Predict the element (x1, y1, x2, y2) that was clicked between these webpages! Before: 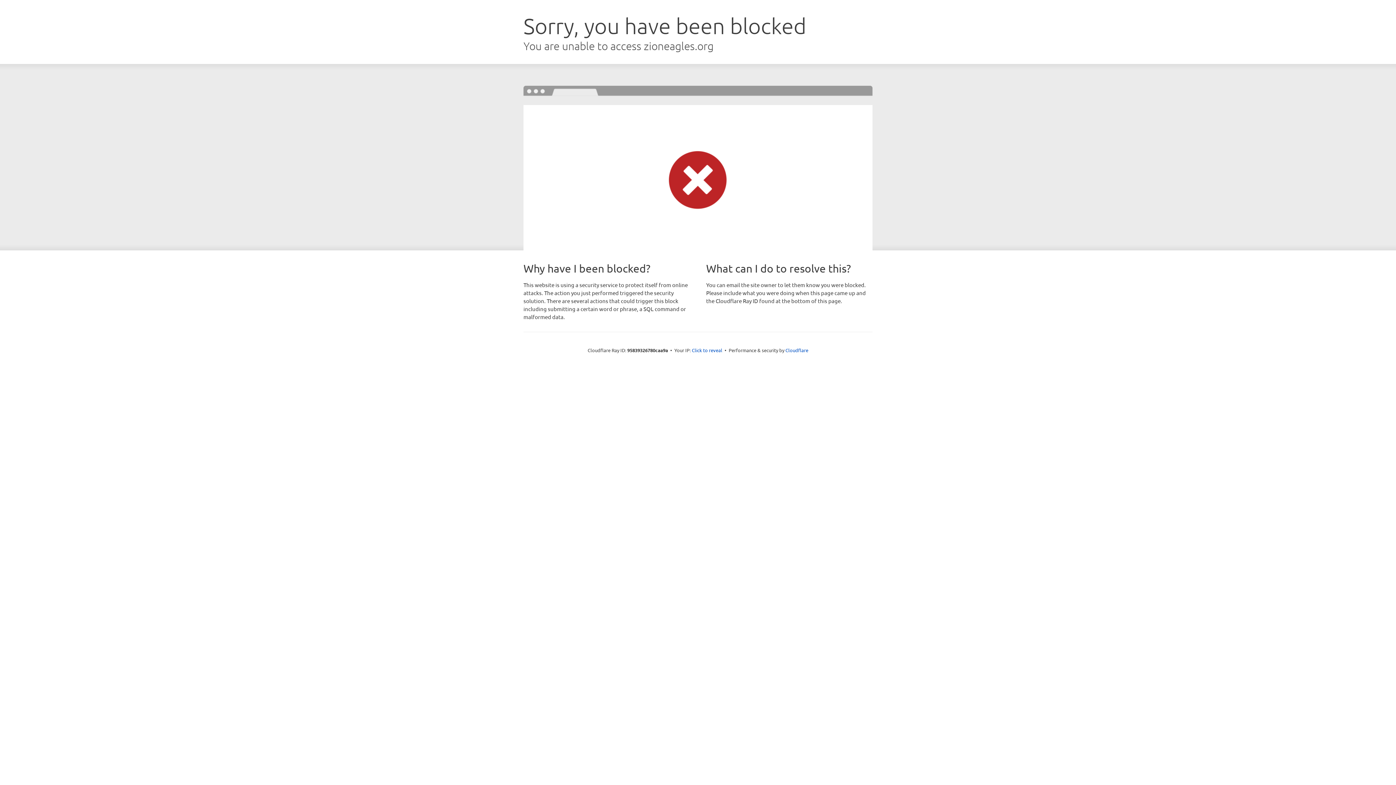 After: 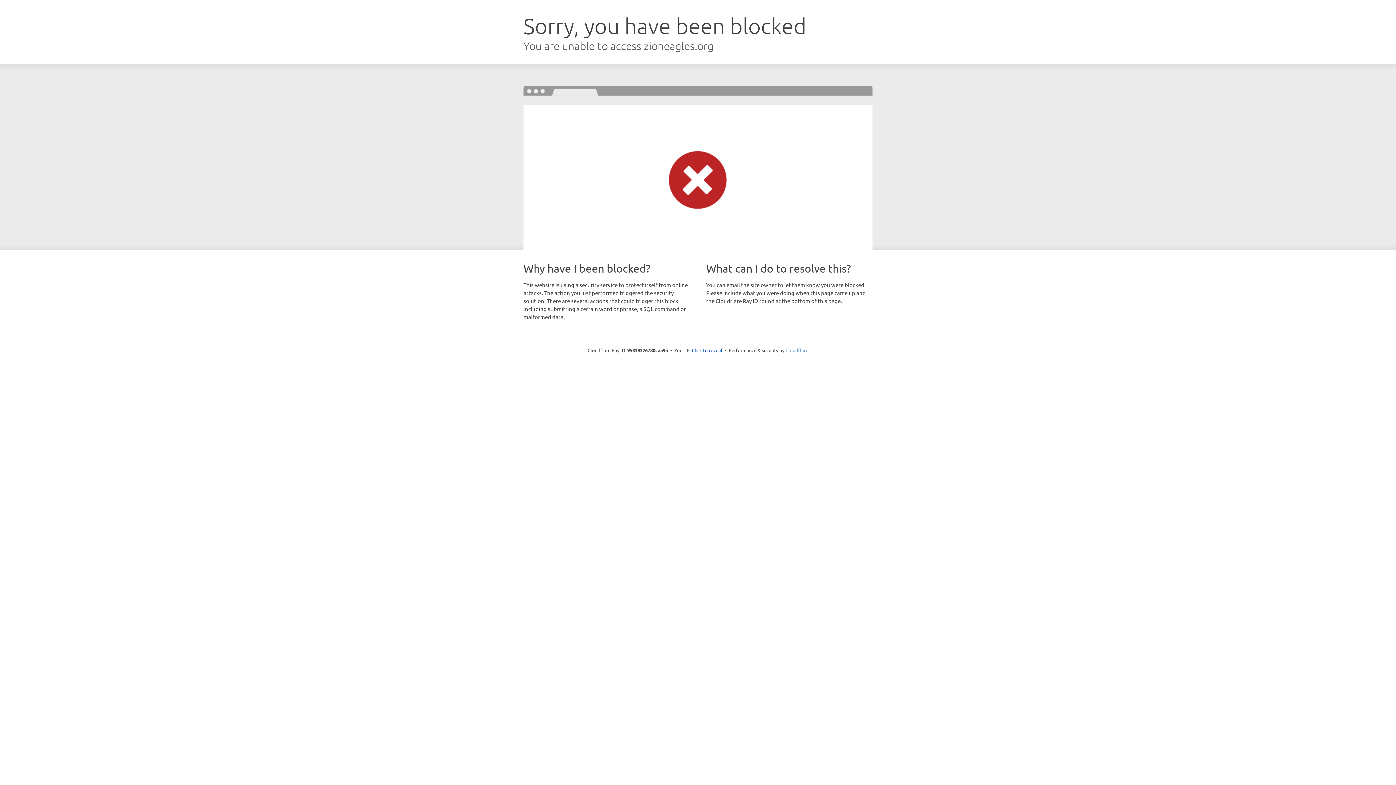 Action: label: Cloudflare bbox: (785, 347, 808, 353)